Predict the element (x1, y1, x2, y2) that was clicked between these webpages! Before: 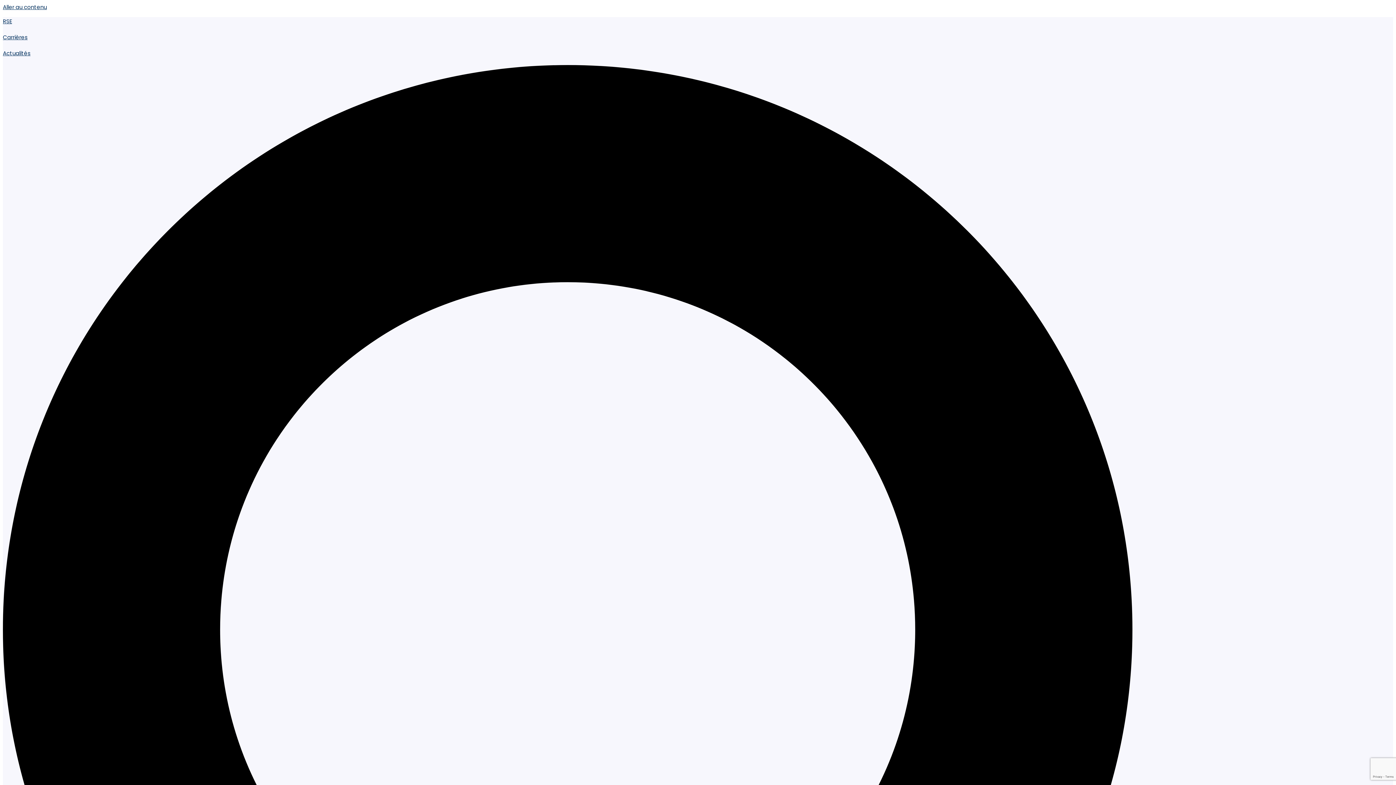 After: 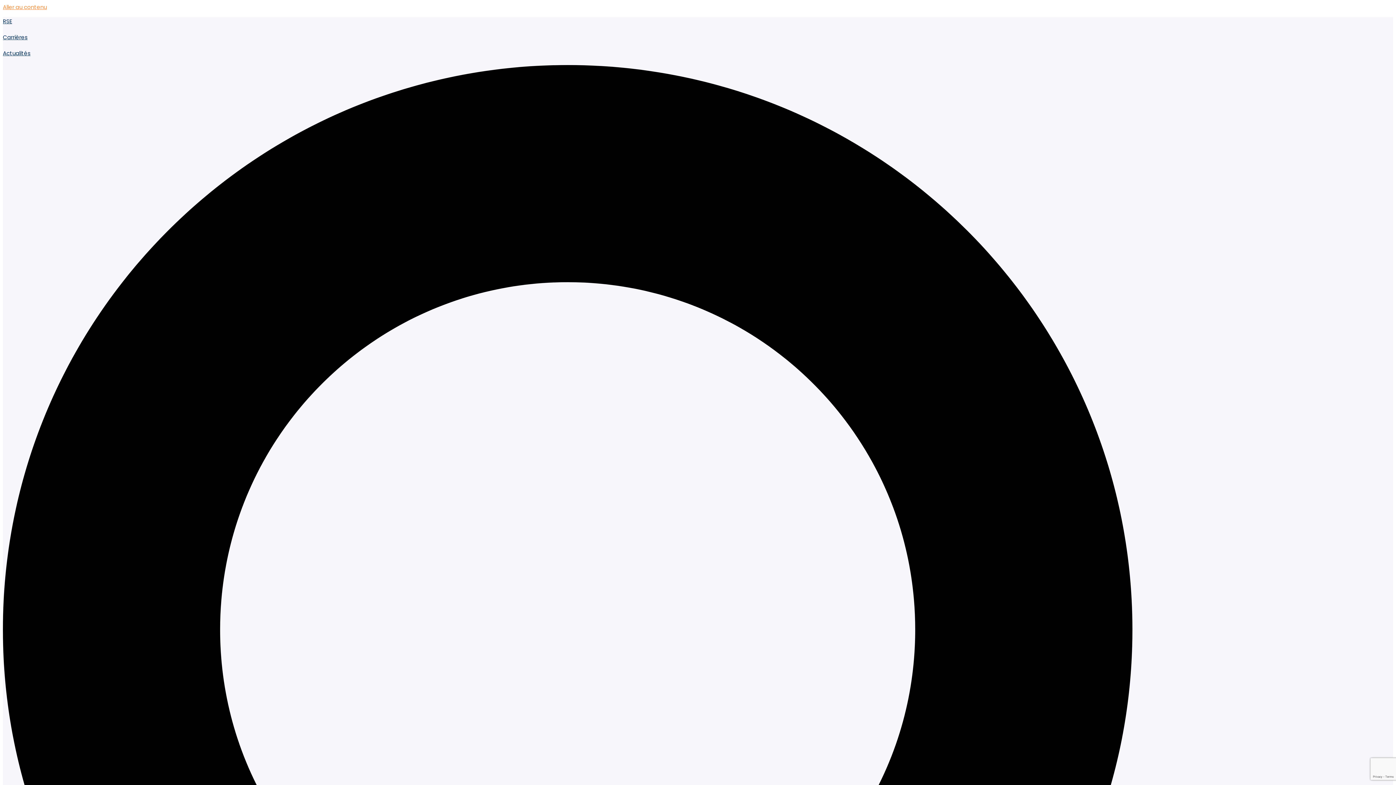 Action: bbox: (2, 3, 46, 10) label: Aller au contenu